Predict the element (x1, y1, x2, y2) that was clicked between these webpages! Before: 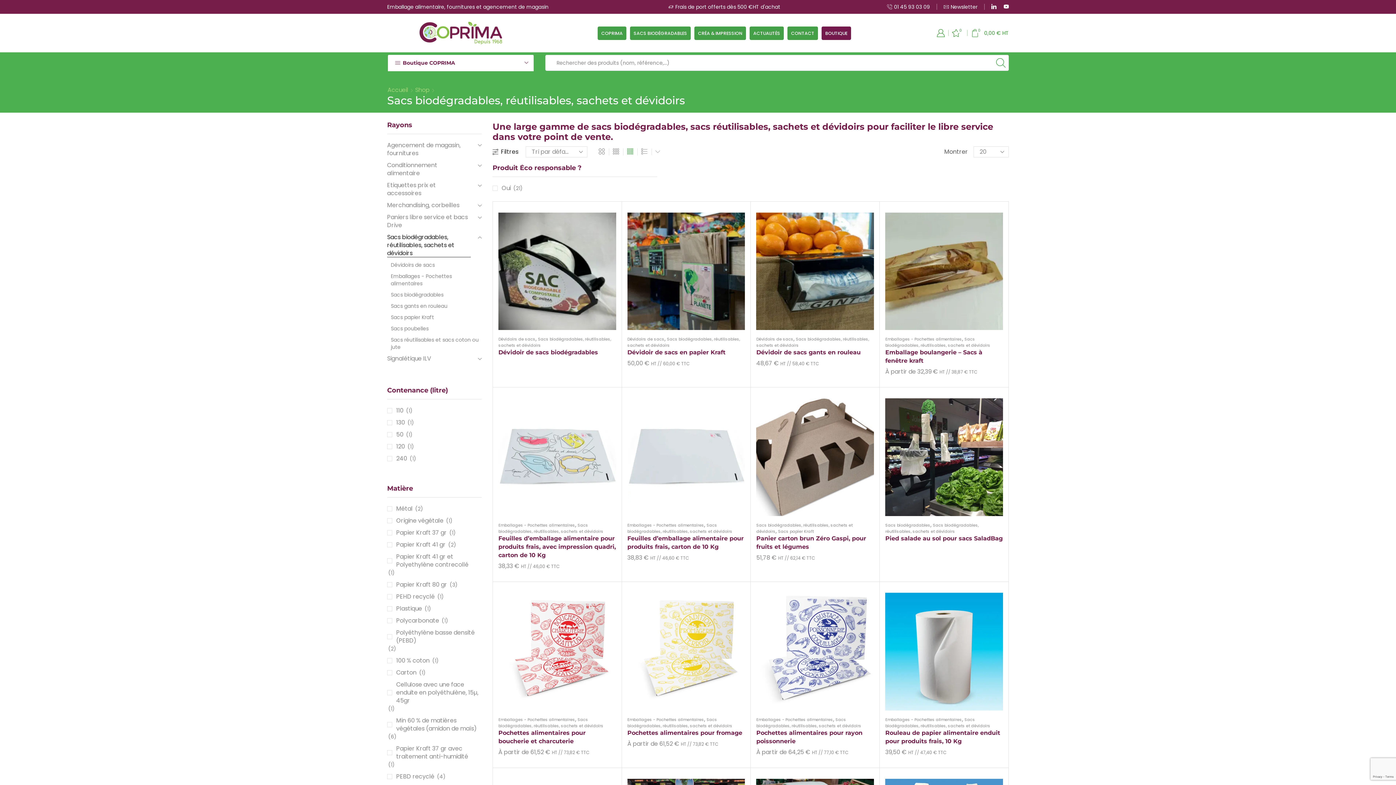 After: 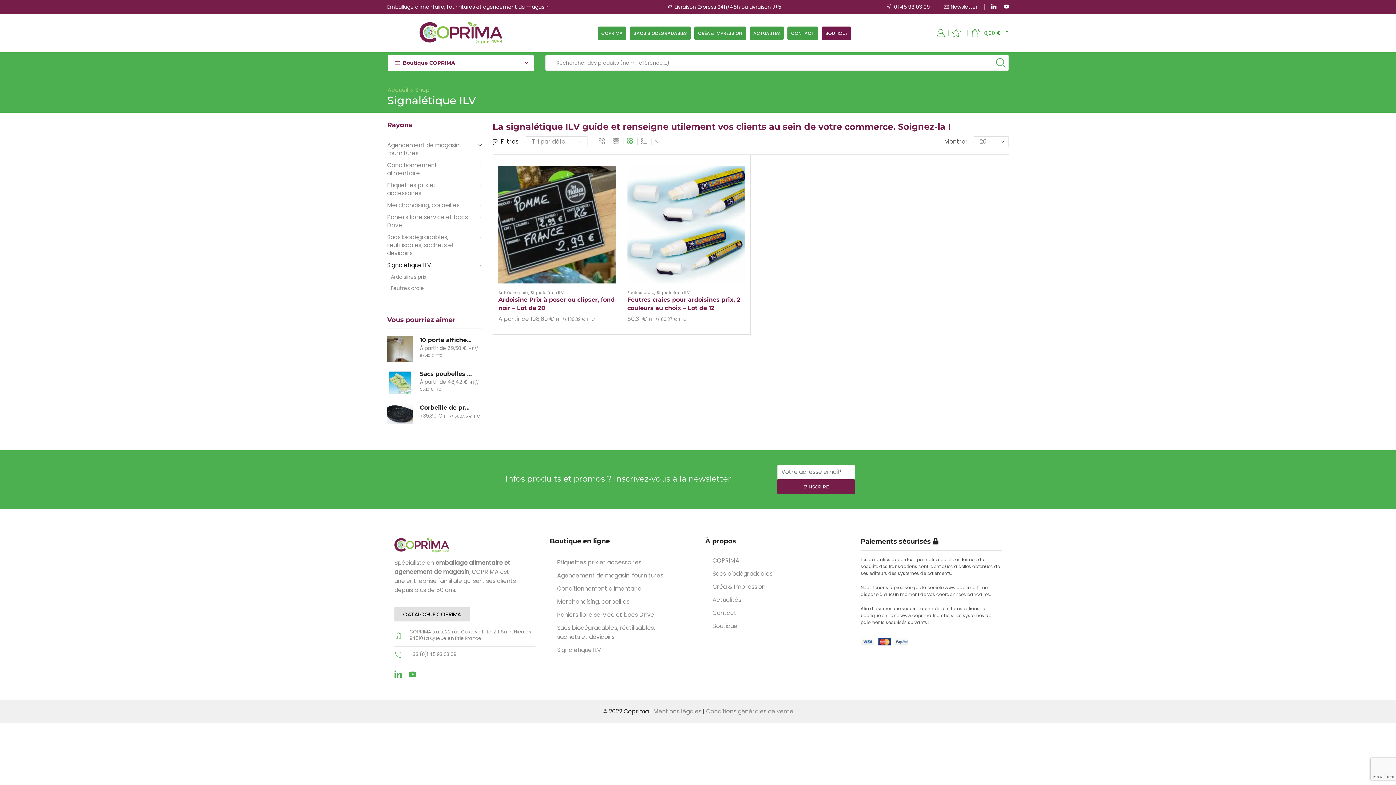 Action: label: Signalétique ILV bbox: (387, 352, 431, 364)